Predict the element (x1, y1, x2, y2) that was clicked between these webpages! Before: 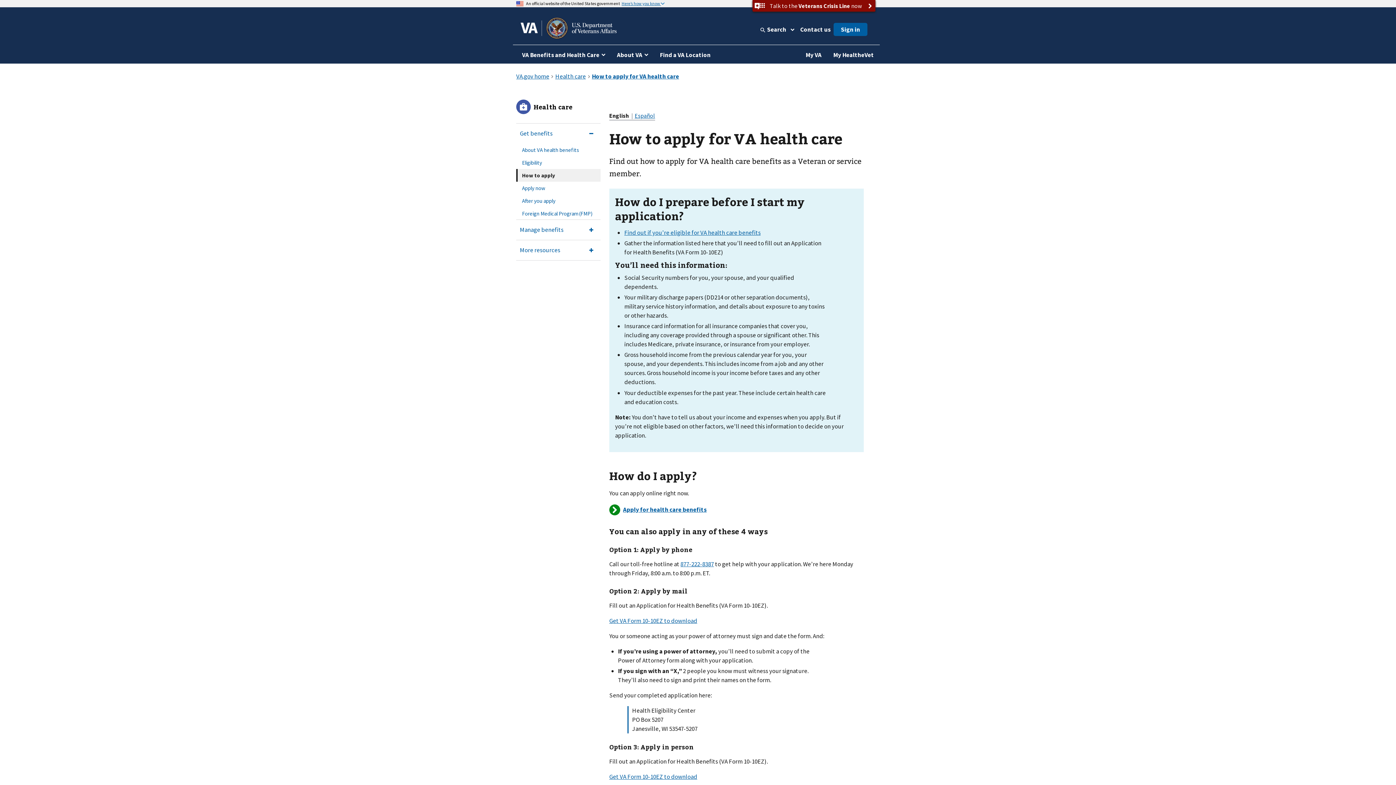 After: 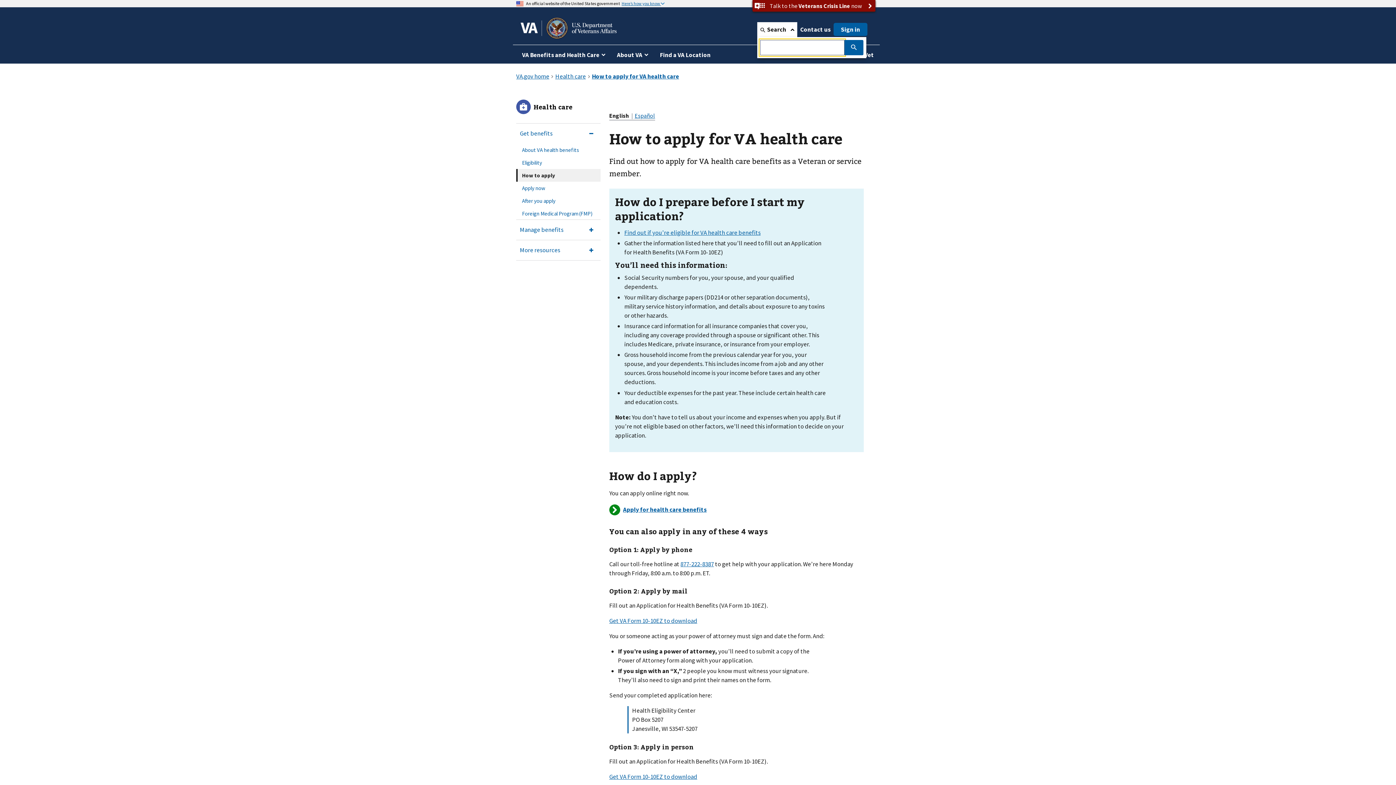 Action: bbox: (757, 22, 797, 36) label: Search